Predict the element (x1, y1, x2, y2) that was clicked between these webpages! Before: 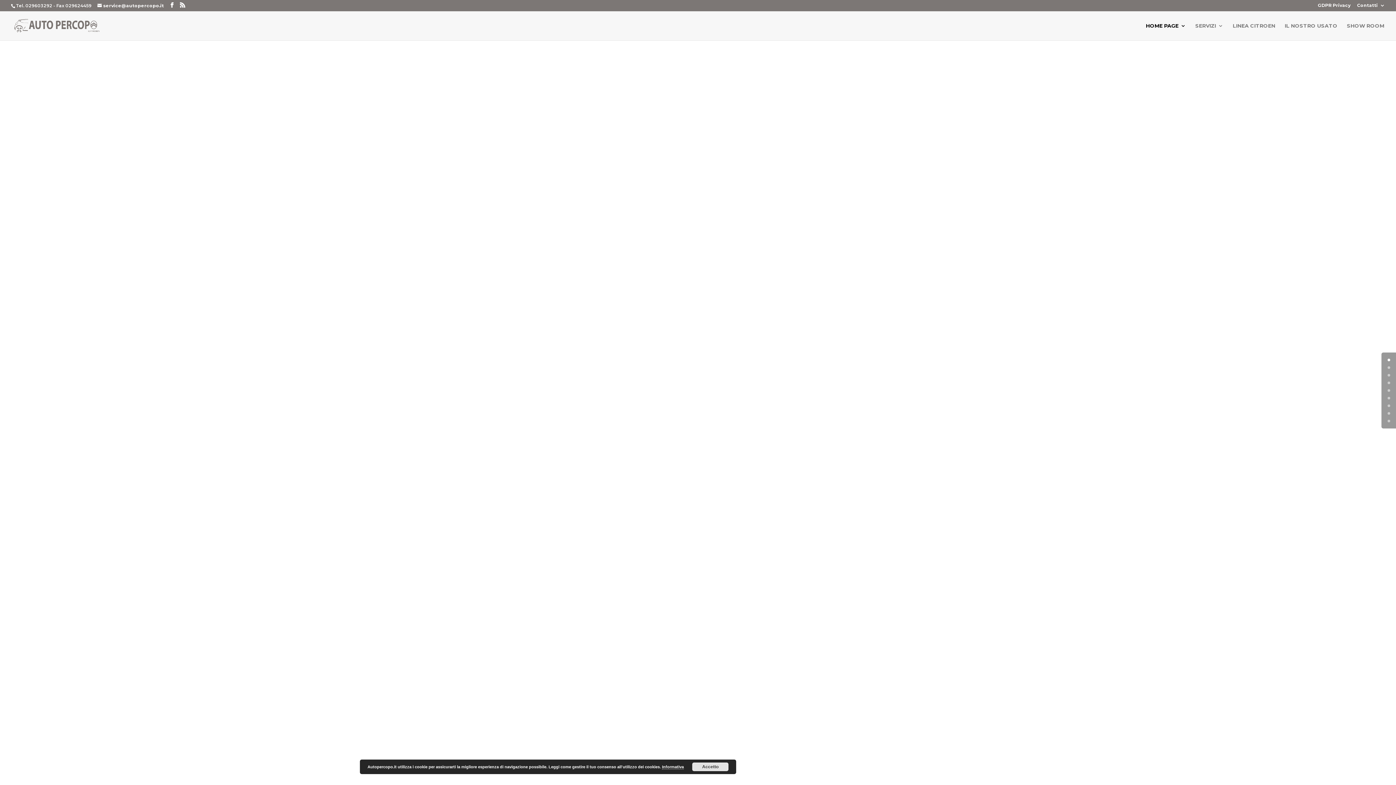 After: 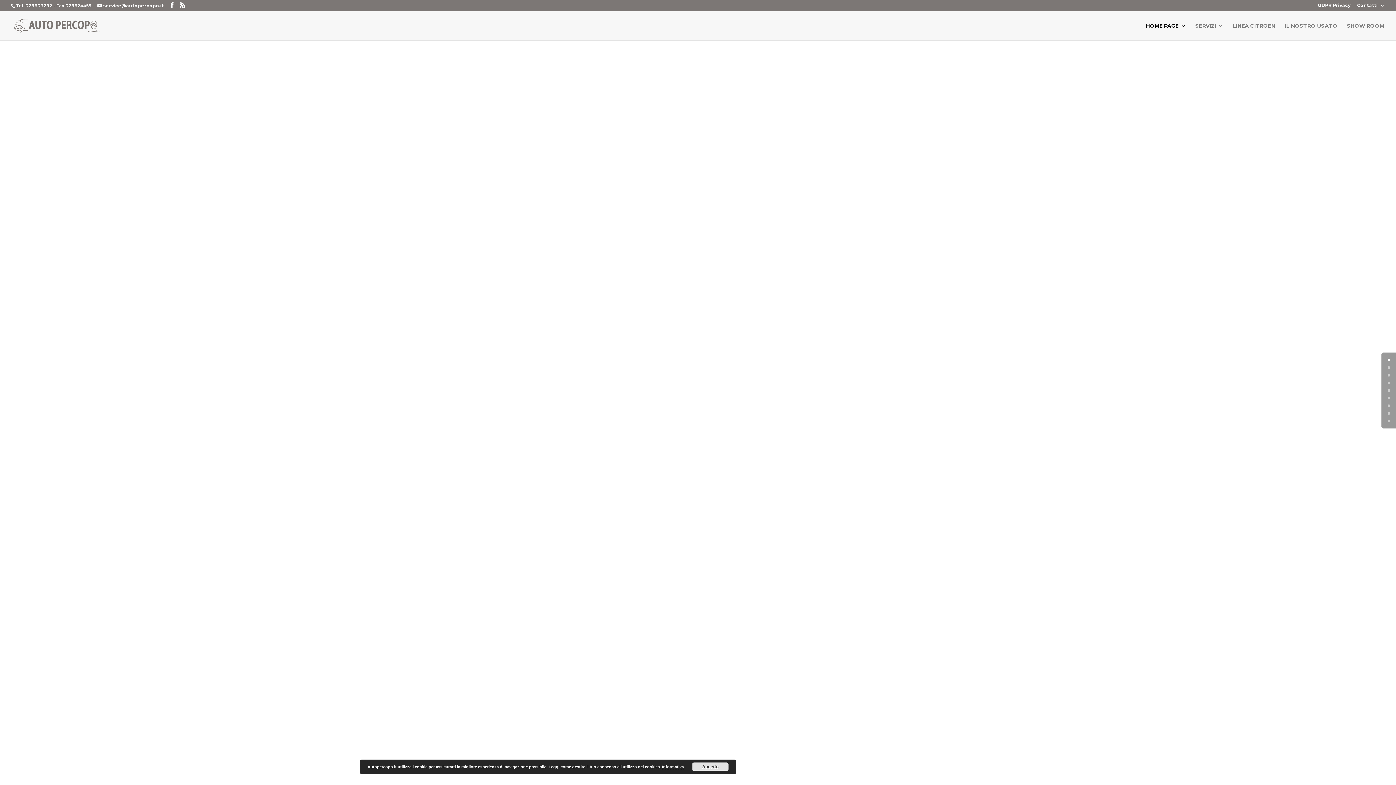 Action: label: C3 - Iconica
01 bbox: (65, 504, 1328, 516)